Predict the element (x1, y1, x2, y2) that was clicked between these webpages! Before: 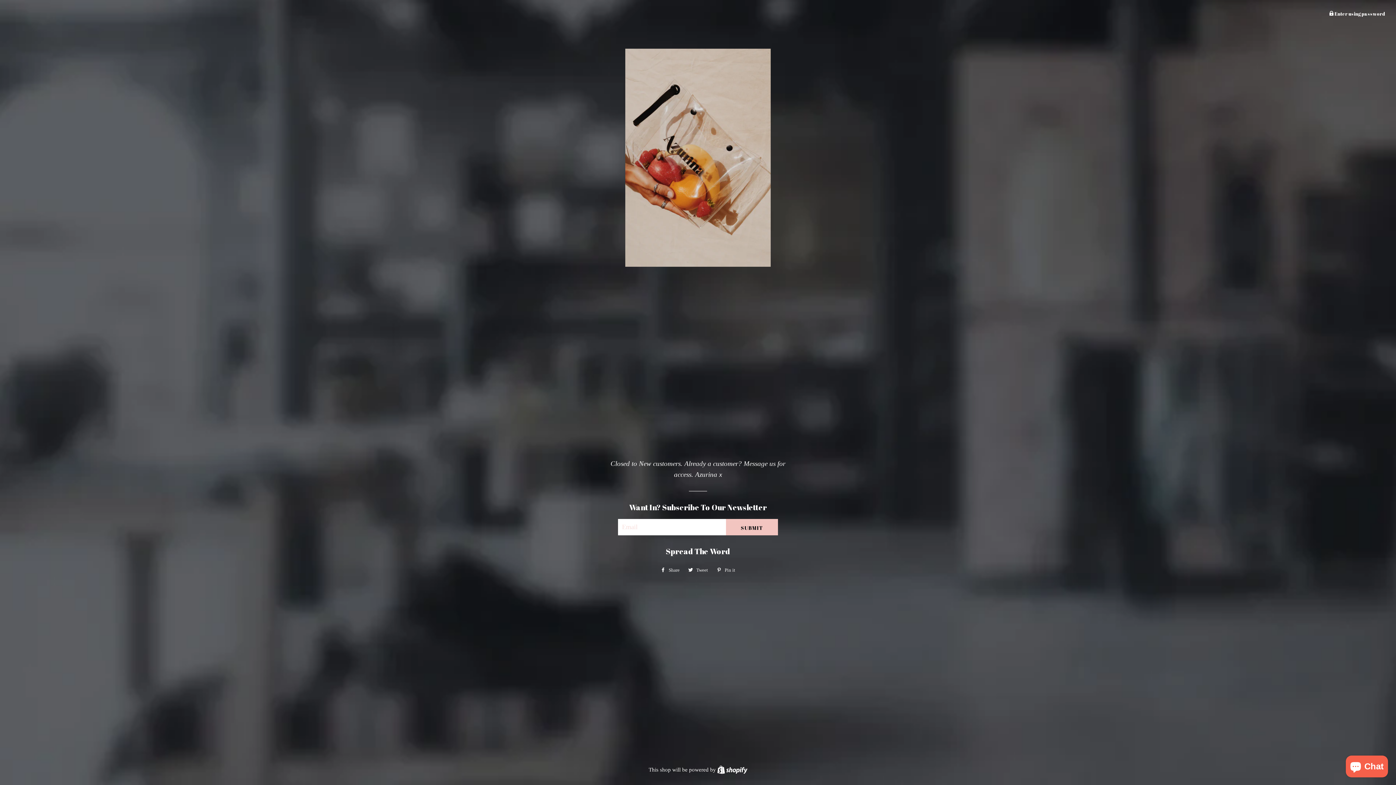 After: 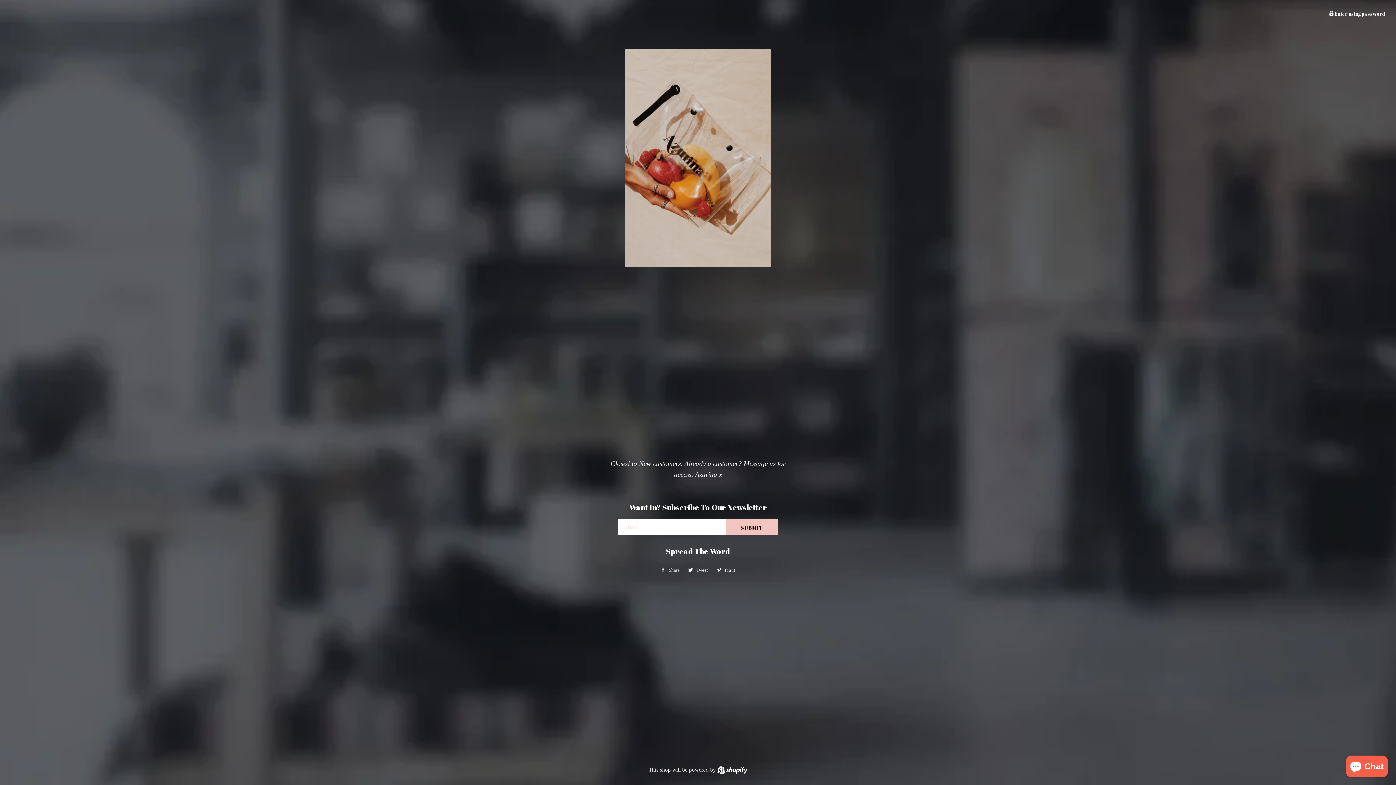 Action: bbox: (657, 565, 683, 575) label:  Share
Share on Facebook